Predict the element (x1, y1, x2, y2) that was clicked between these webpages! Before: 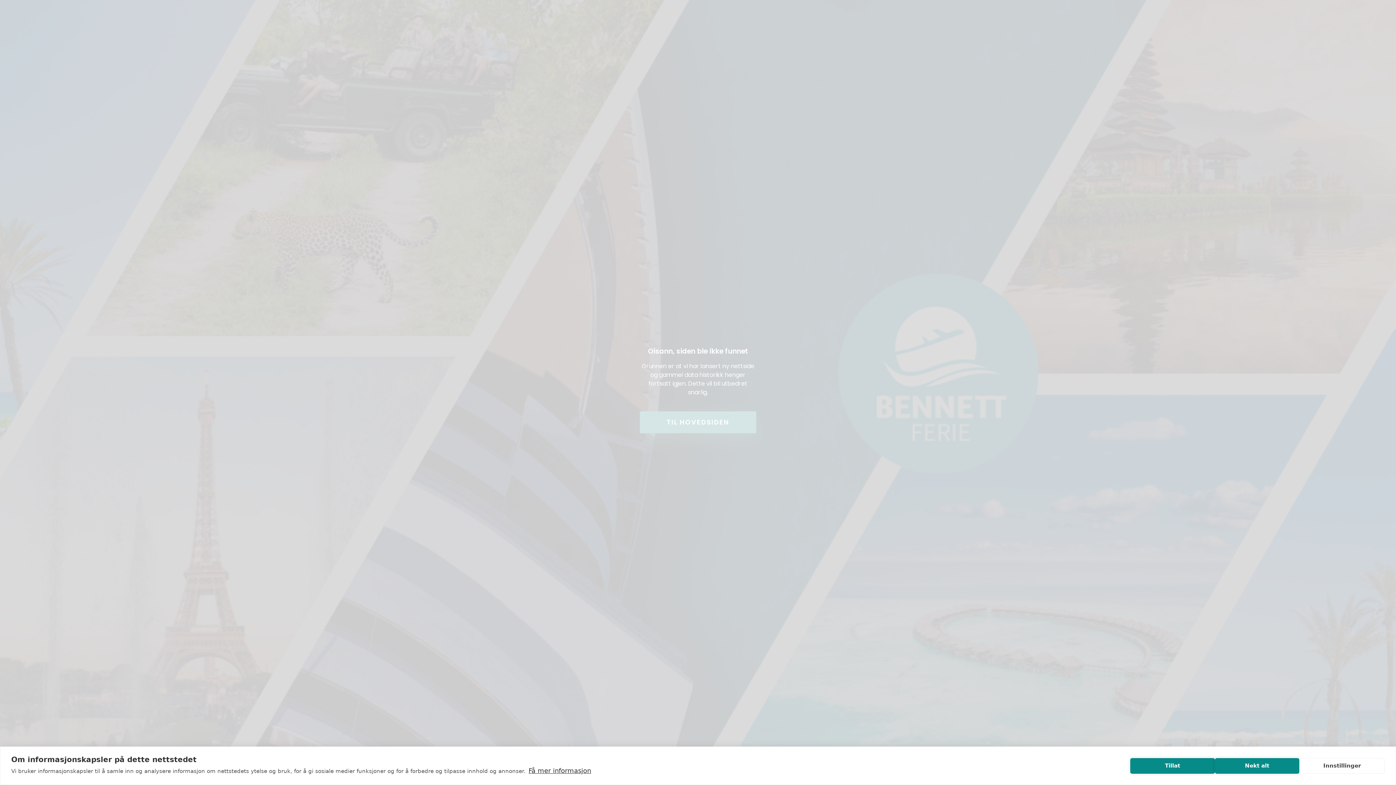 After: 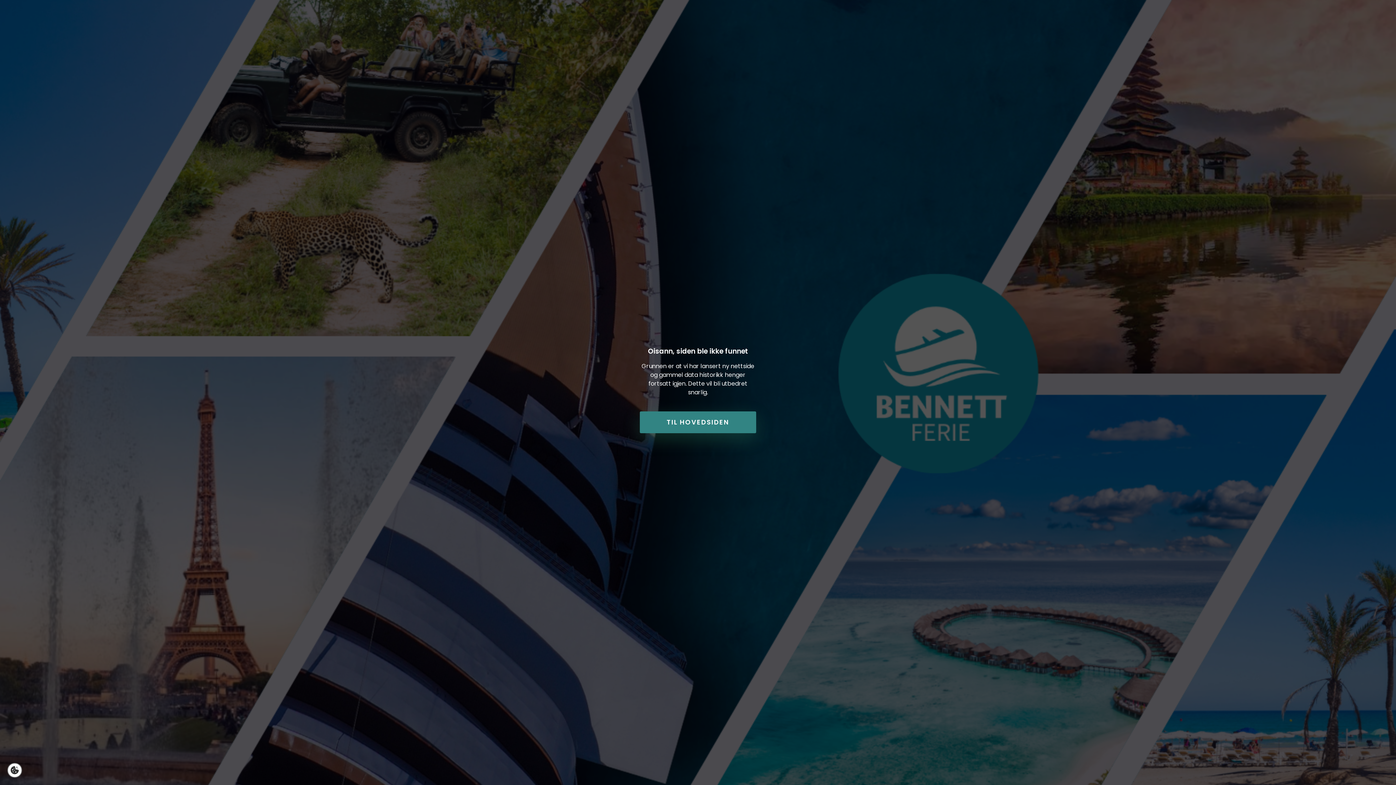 Action: label: Tillat bbox: (1130, 758, 1215, 774)